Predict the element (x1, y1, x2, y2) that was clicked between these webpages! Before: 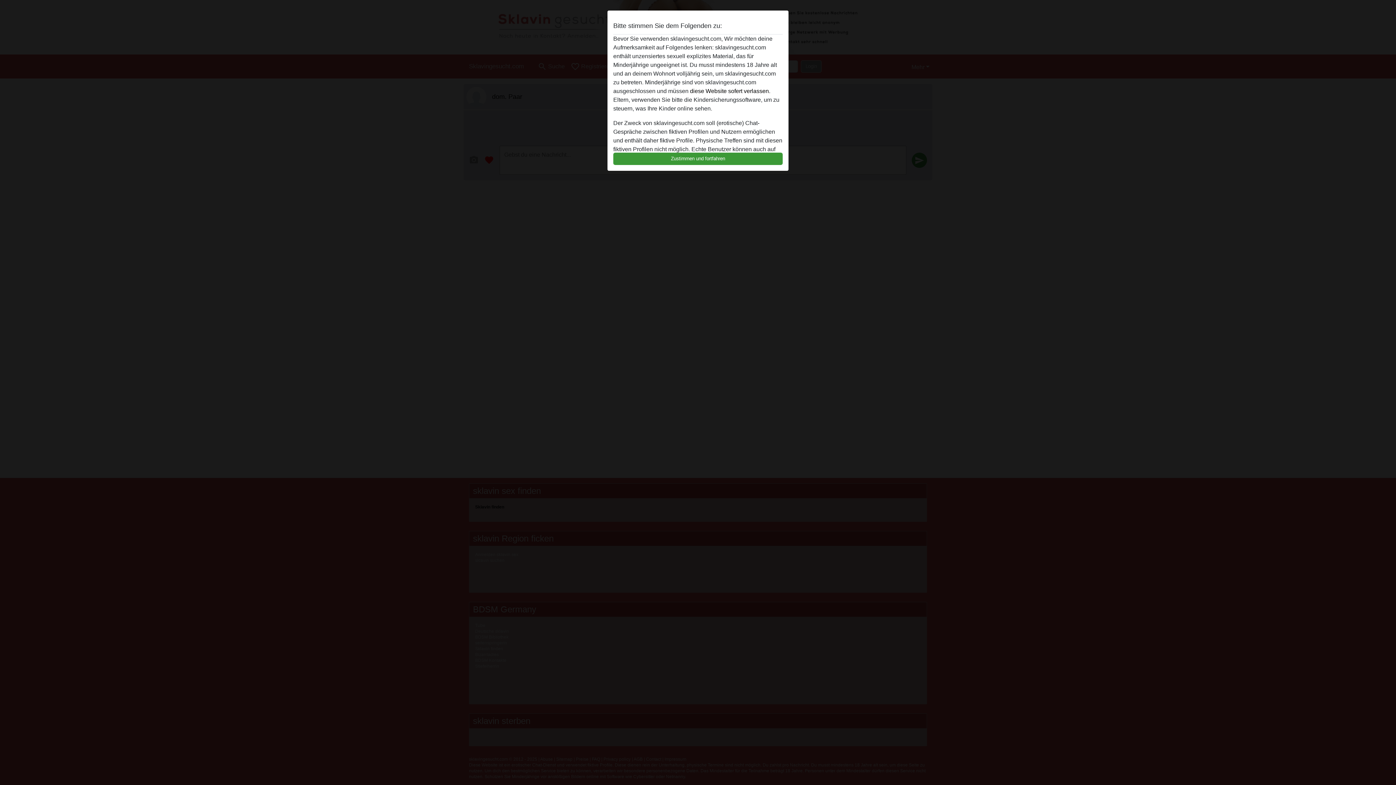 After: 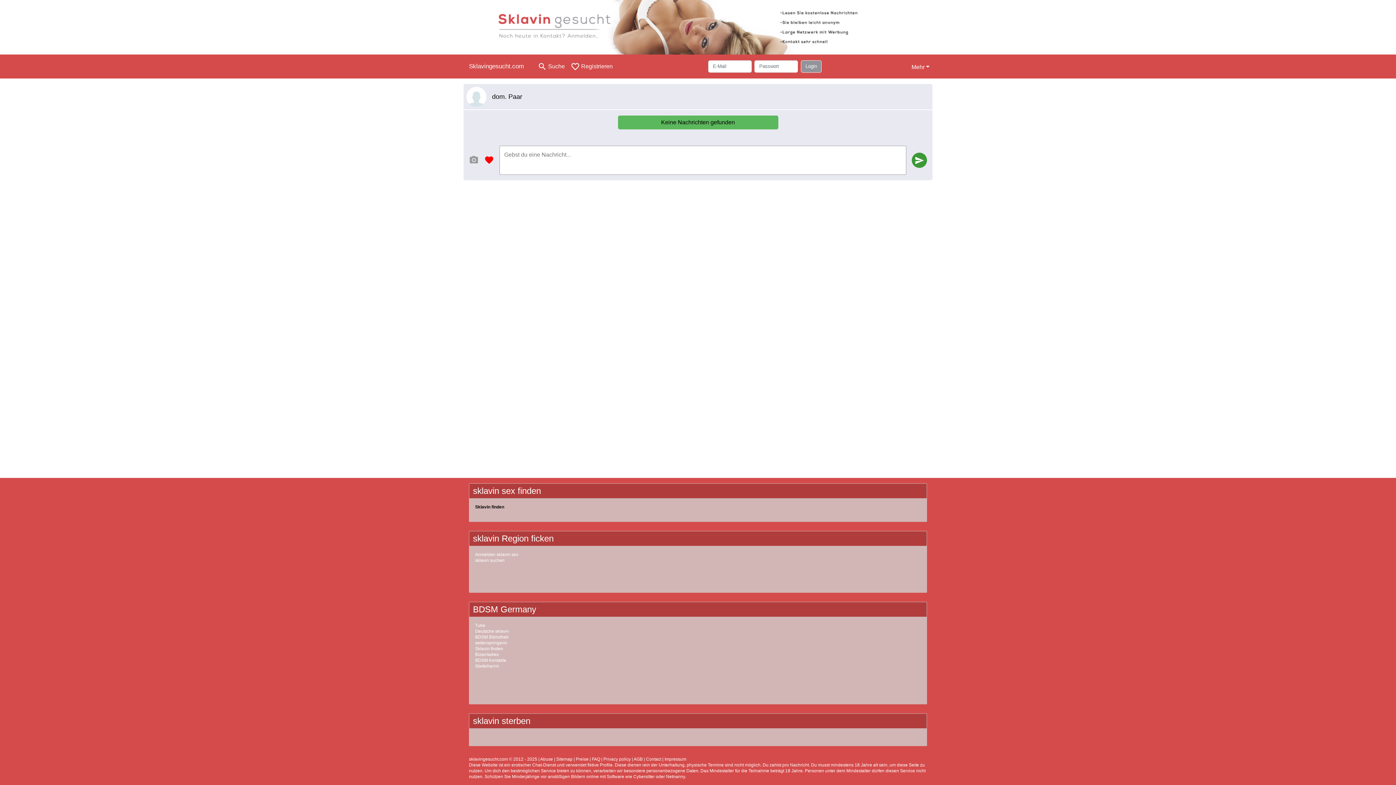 Action: label: Zustimmen und fortfahren bbox: (613, 152, 782, 165)